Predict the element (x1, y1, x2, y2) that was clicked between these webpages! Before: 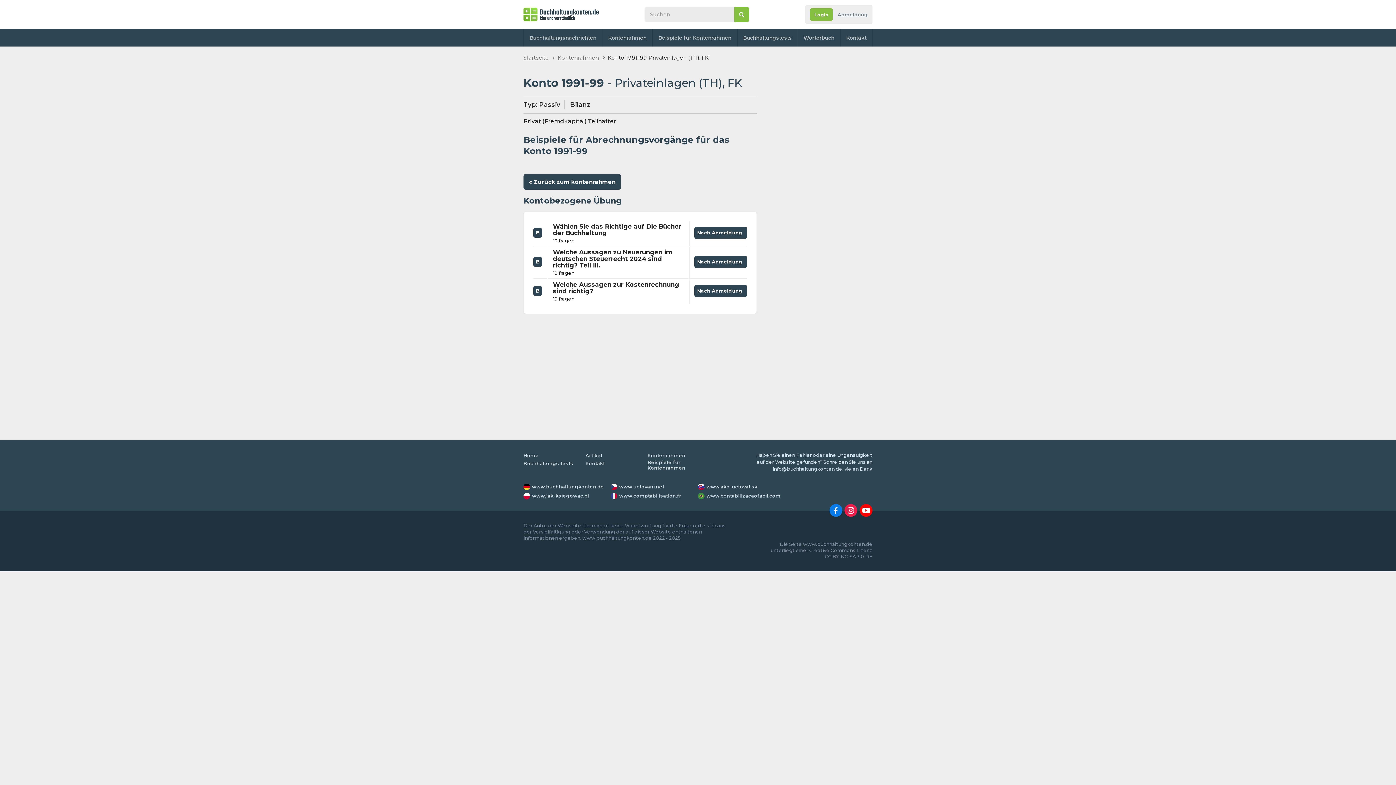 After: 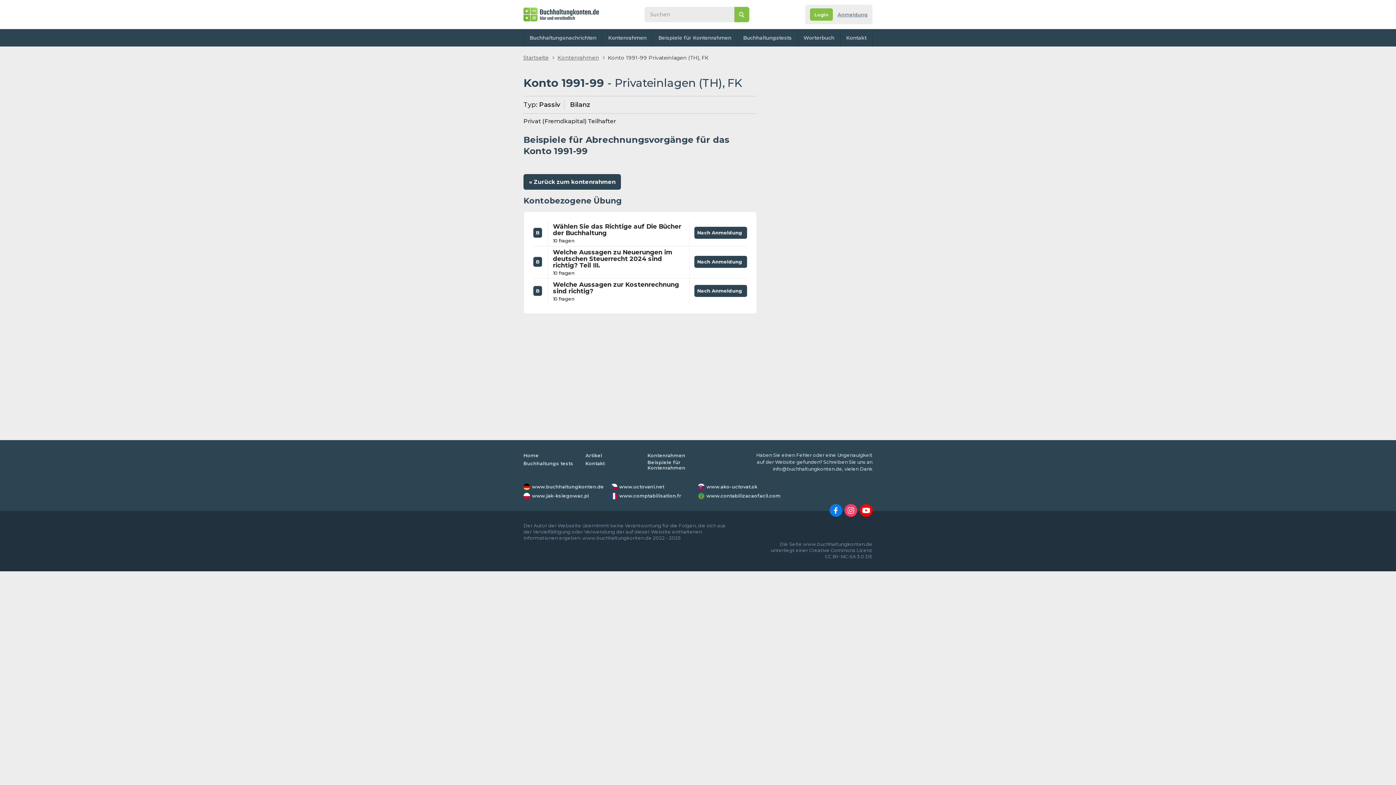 Action: bbox: (844, 504, 857, 522)